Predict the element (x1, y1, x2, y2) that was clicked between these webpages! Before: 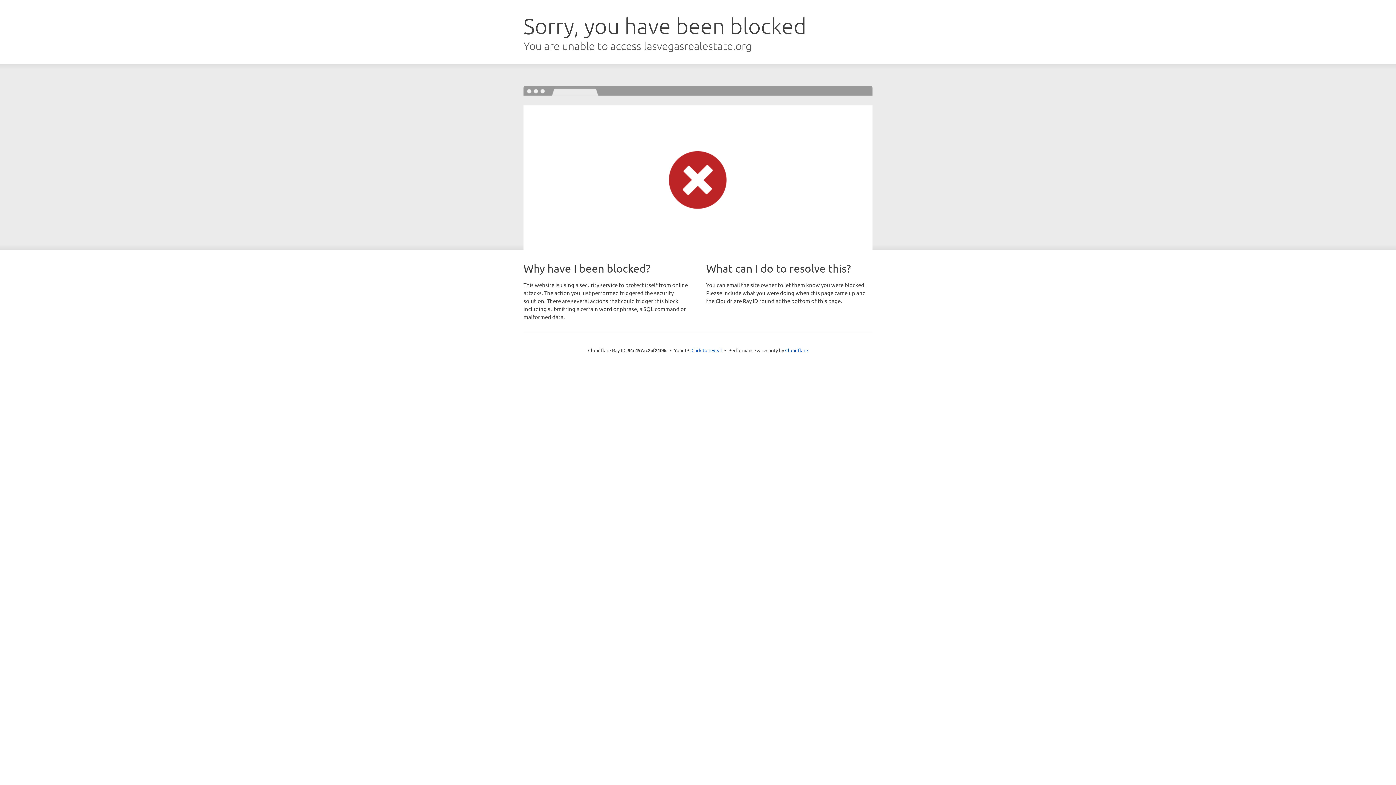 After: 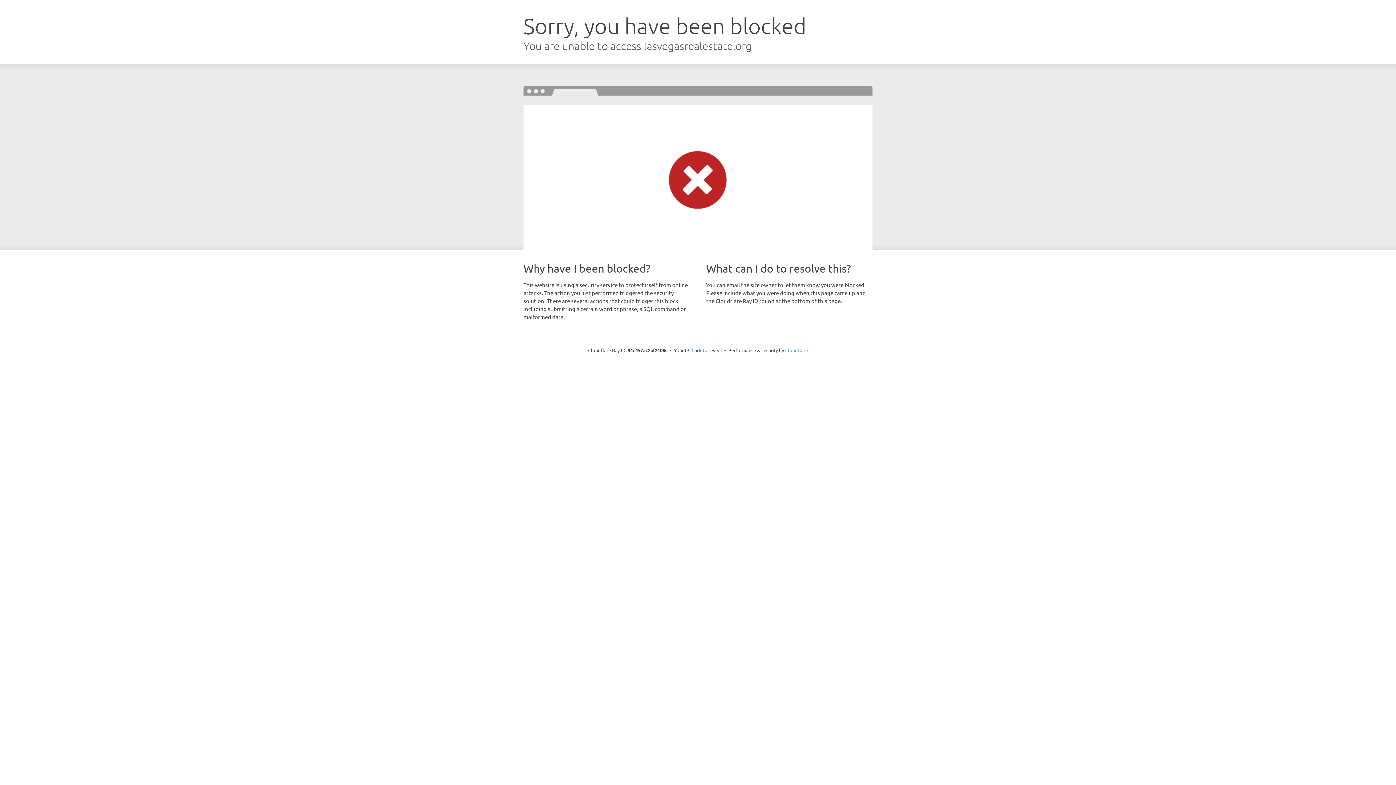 Action: label: Cloudflare bbox: (785, 347, 808, 353)